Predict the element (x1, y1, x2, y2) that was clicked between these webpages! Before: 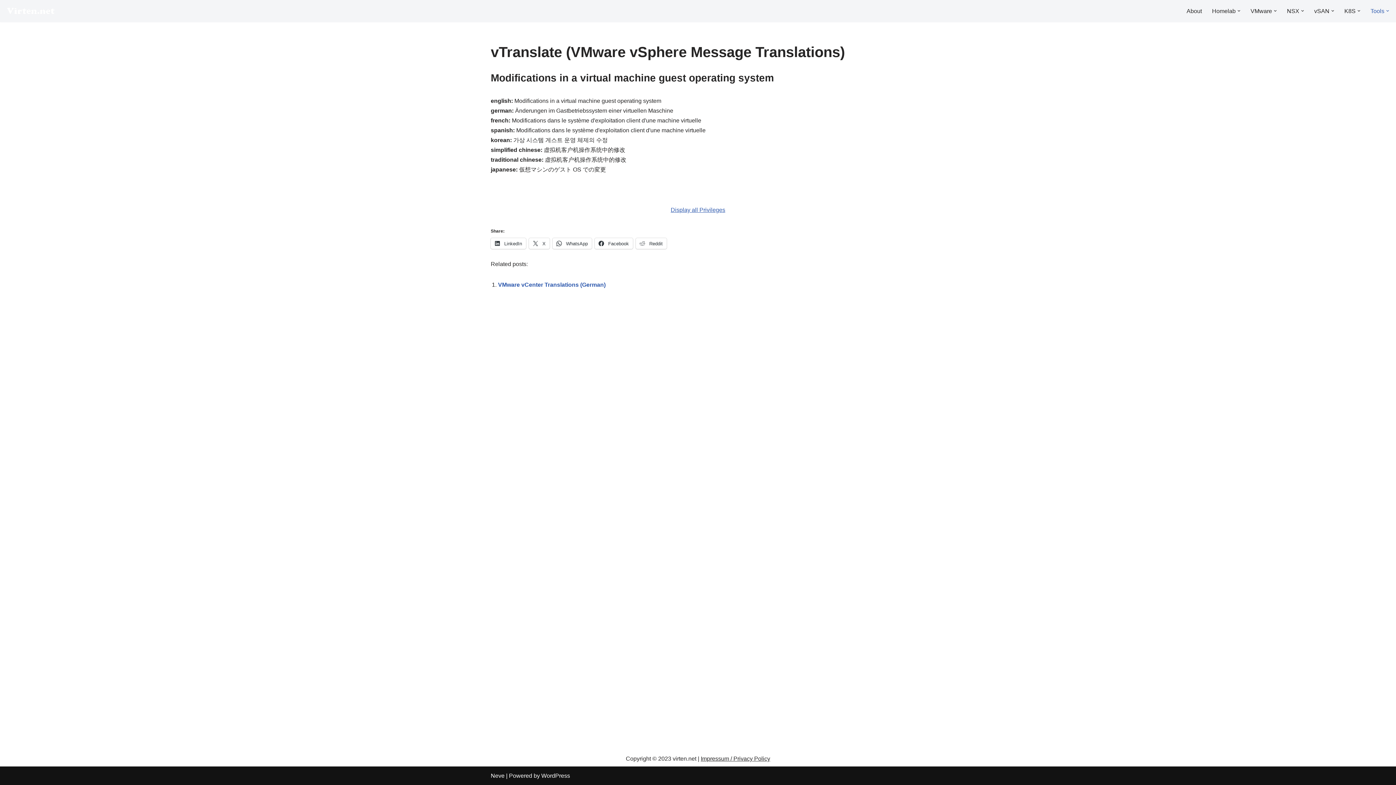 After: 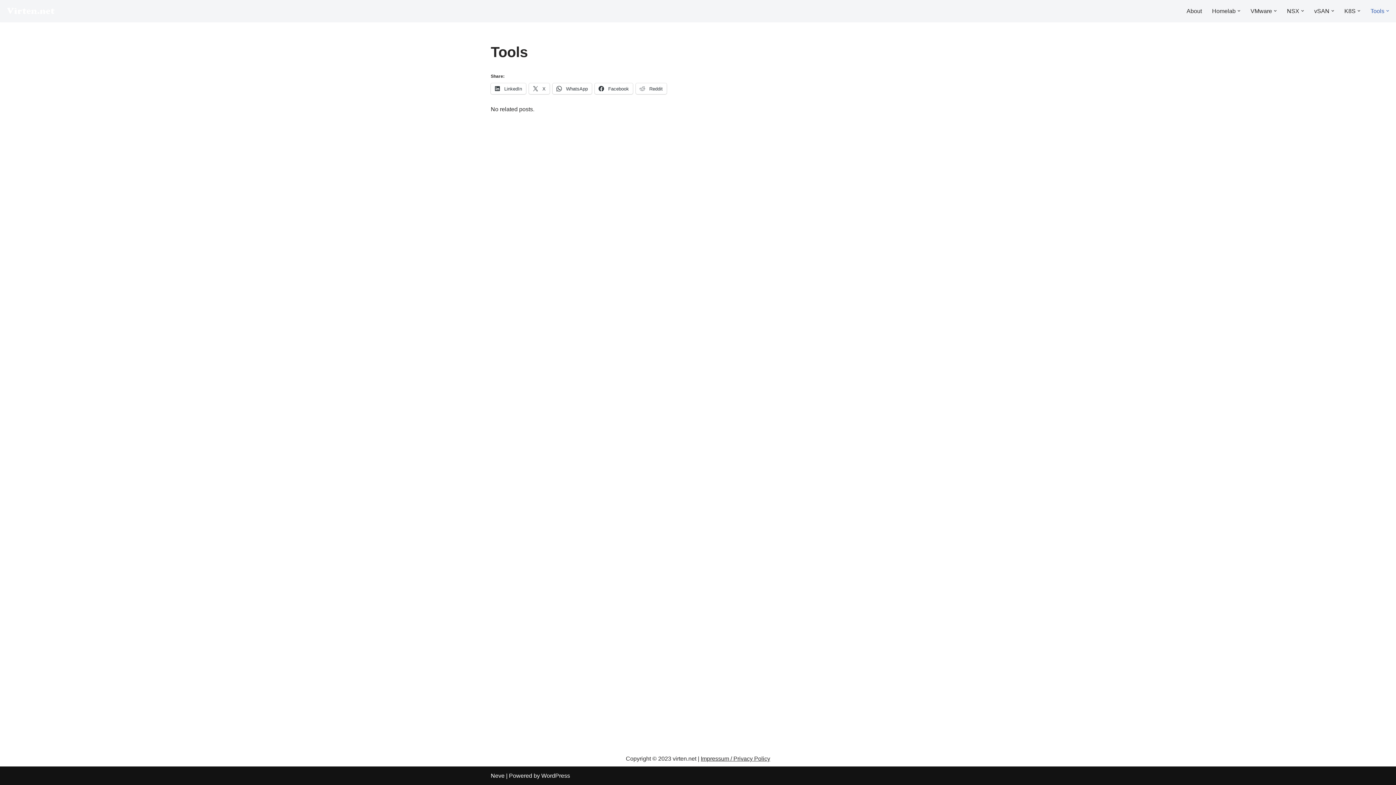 Action: label: Tools bbox: (1370, 6, 1384, 15)